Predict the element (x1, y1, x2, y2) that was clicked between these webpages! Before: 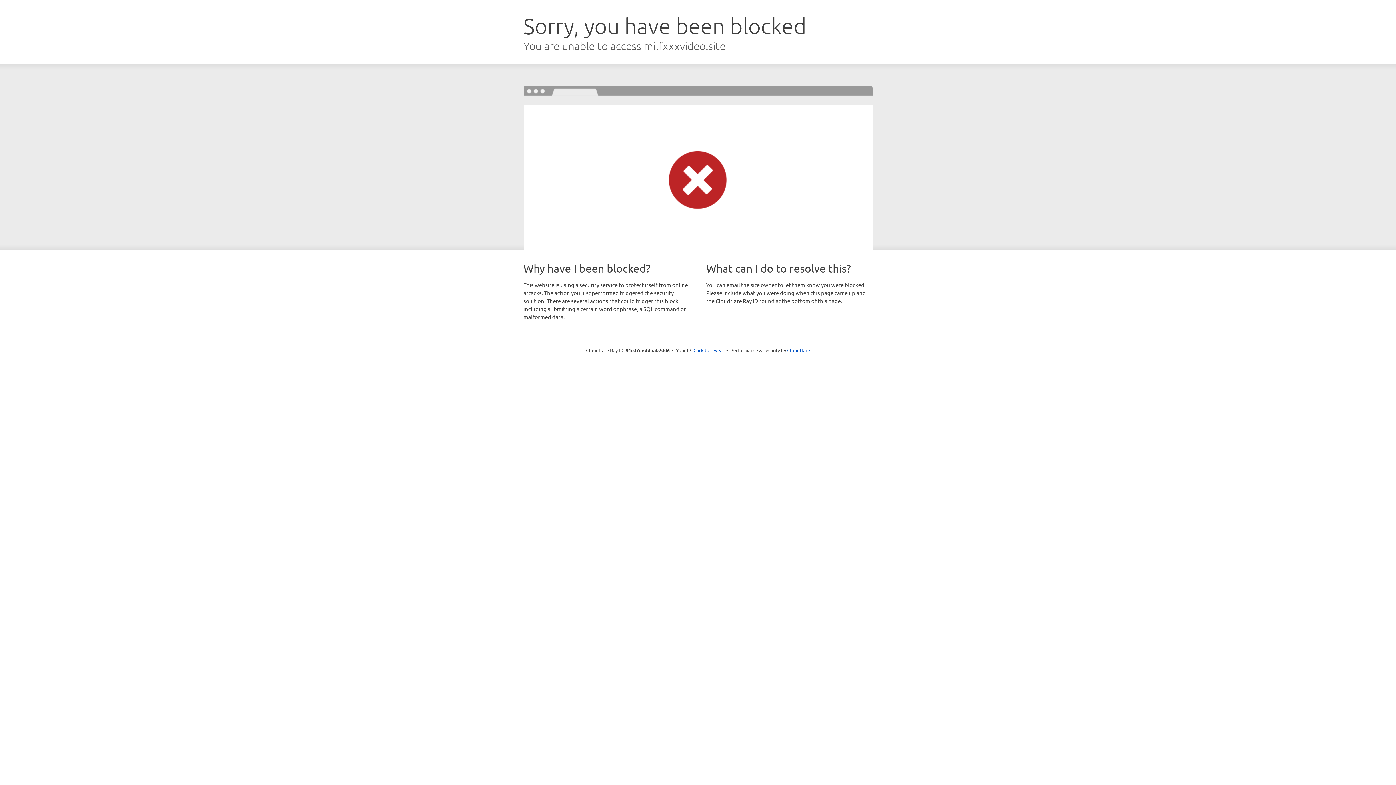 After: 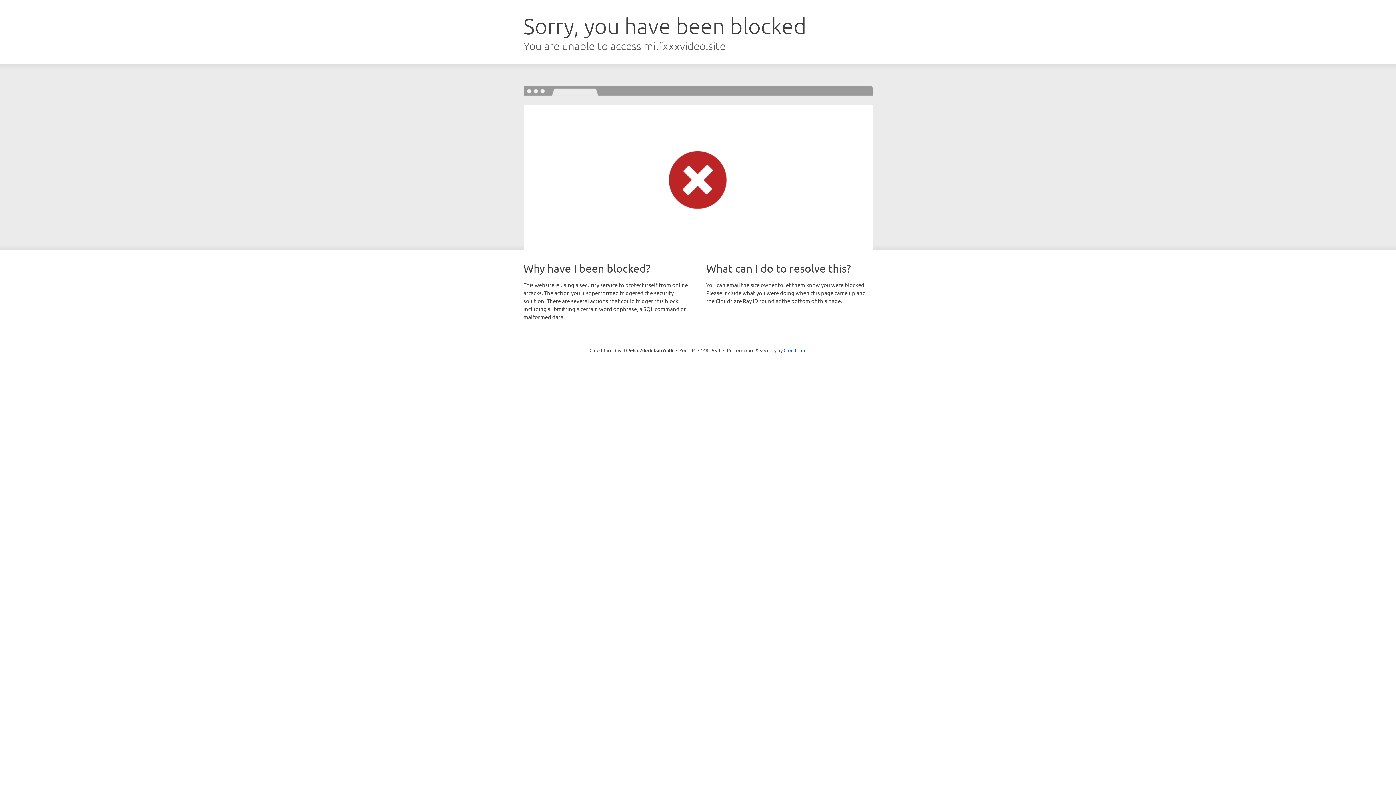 Action: bbox: (693, 346, 724, 353) label: Click to reveal